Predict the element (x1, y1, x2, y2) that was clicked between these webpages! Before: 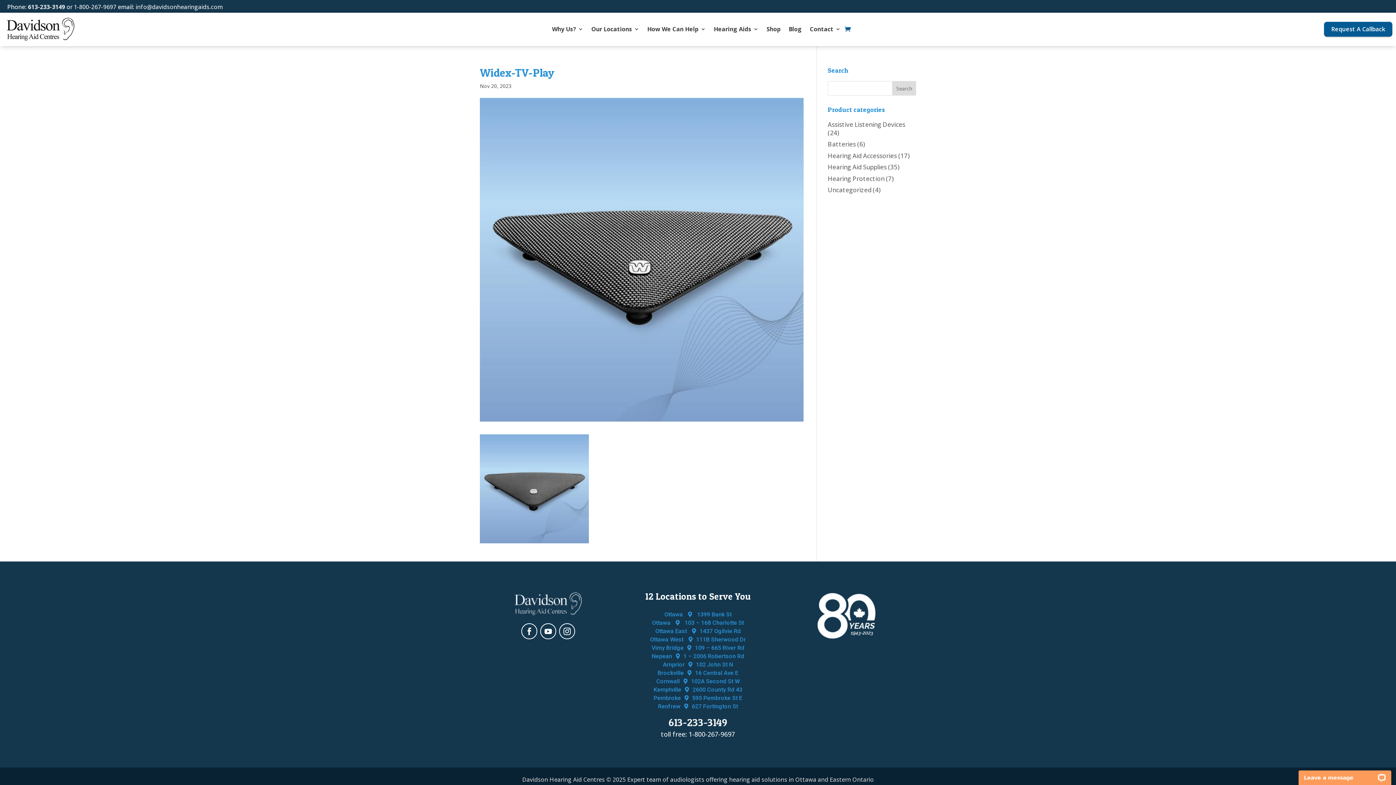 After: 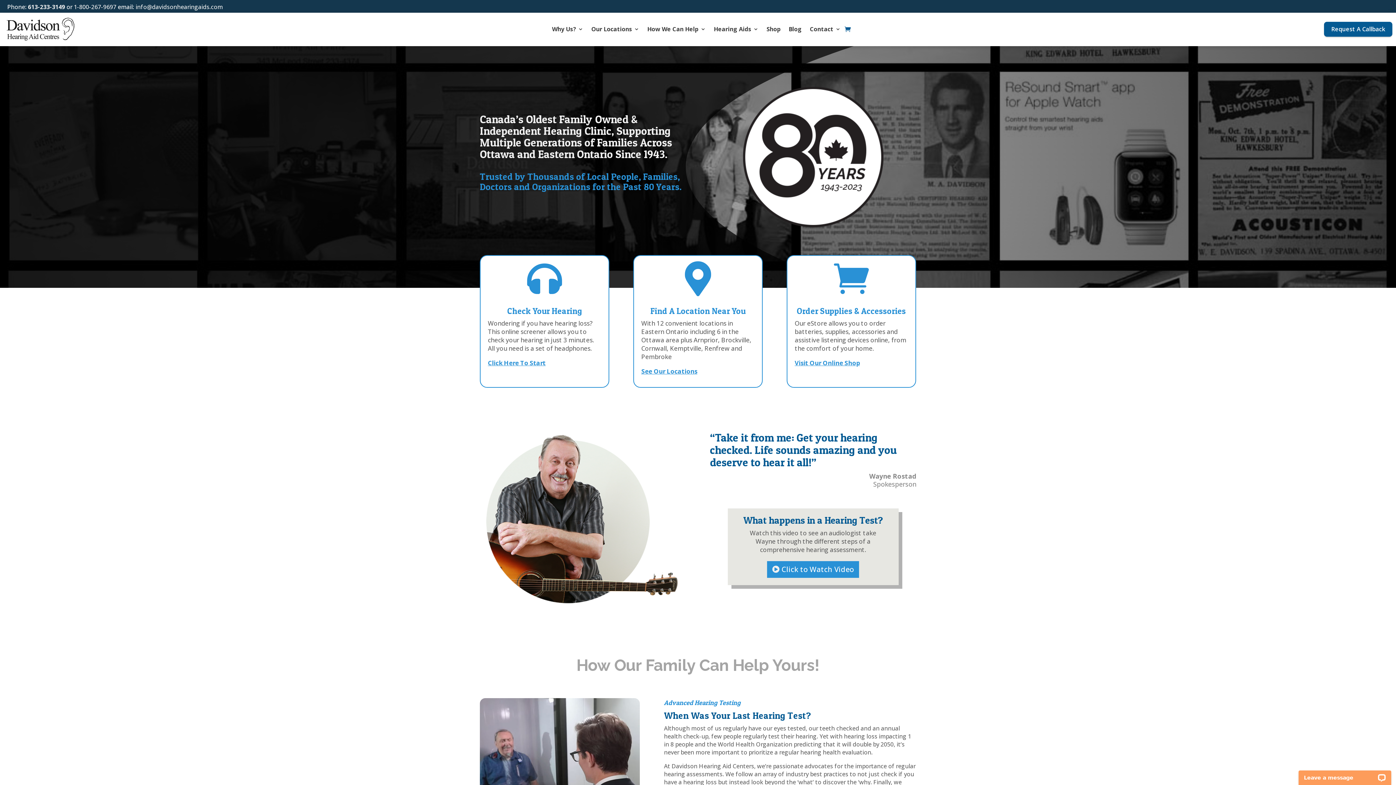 Action: bbox: (3, 34, 76, 42)